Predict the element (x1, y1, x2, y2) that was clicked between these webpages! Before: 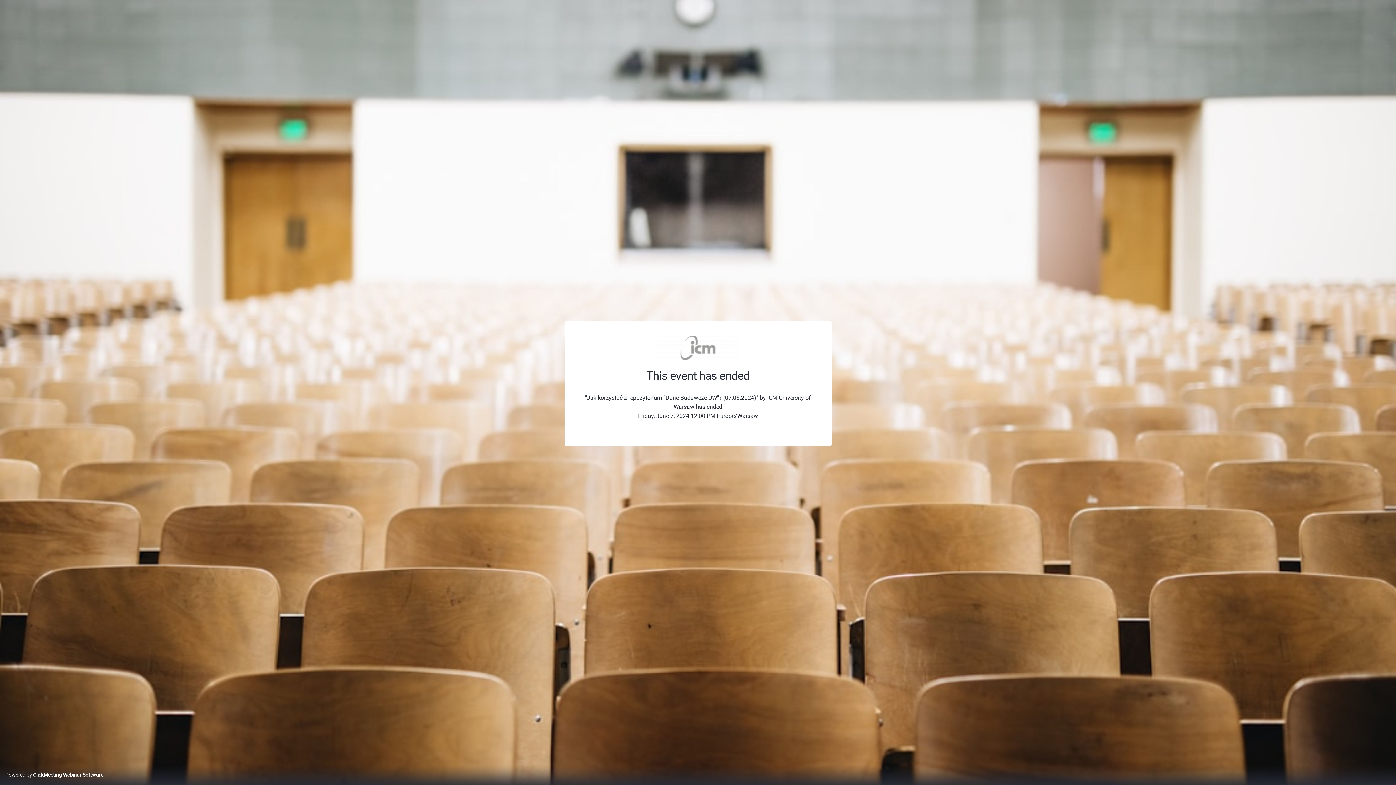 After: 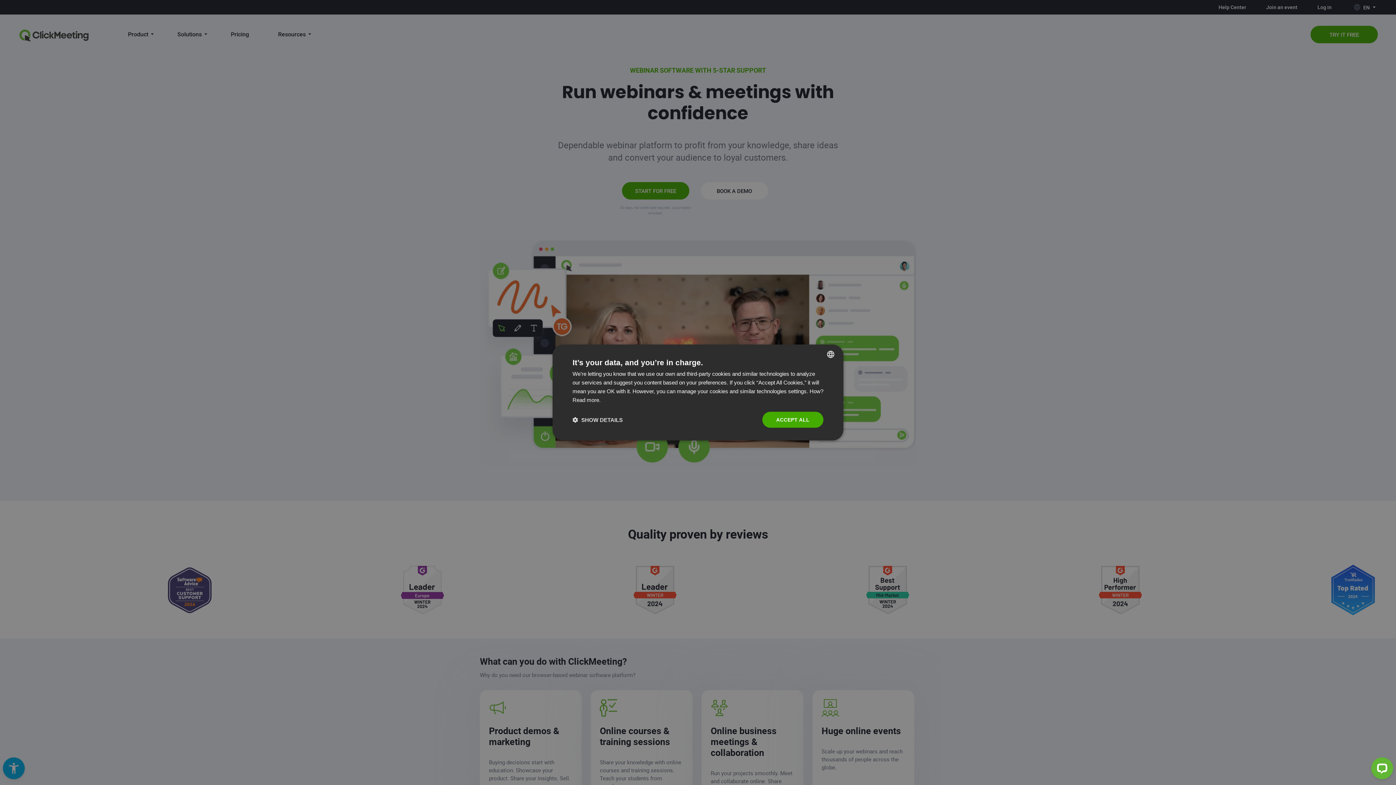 Action: bbox: (5, 771, 103, 778) label: Powered by ClickMeeting Webinar Software